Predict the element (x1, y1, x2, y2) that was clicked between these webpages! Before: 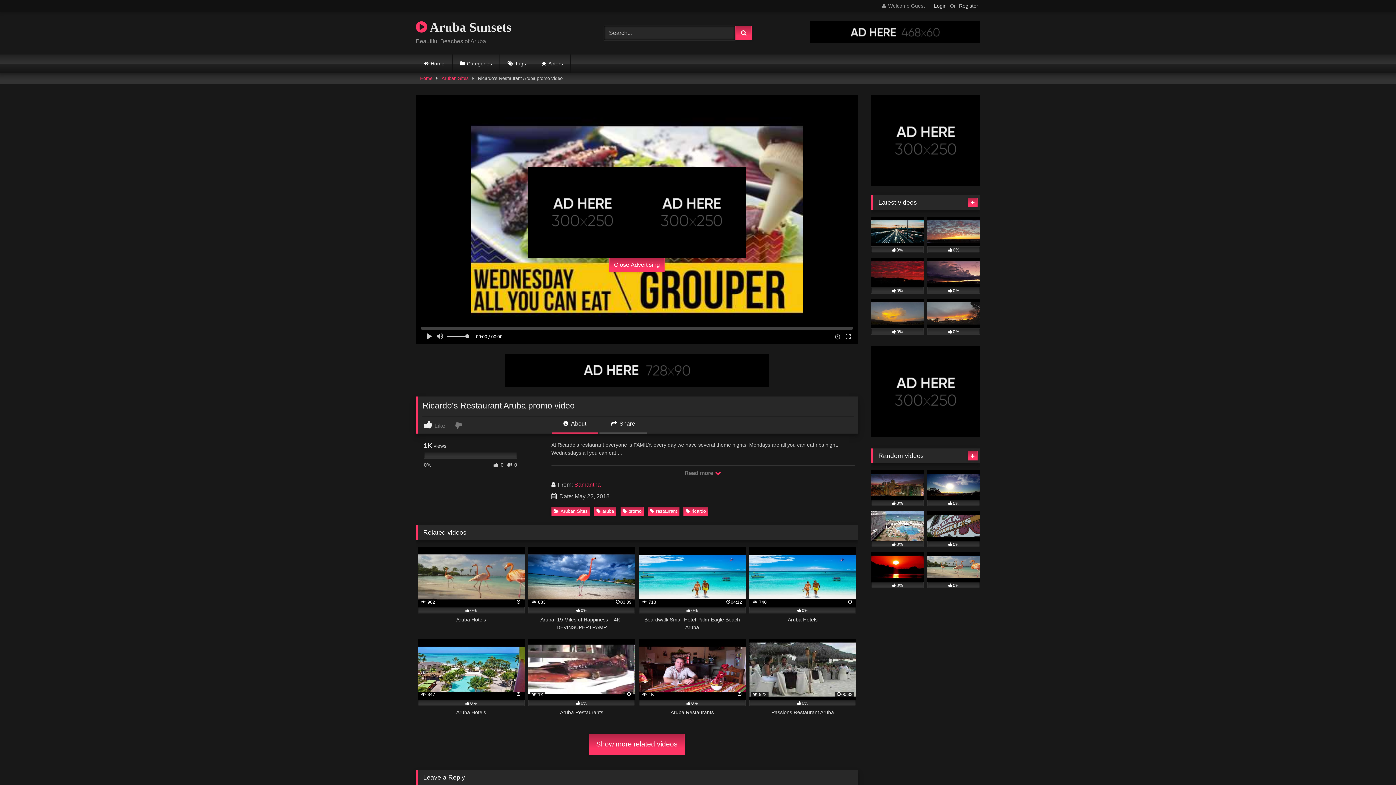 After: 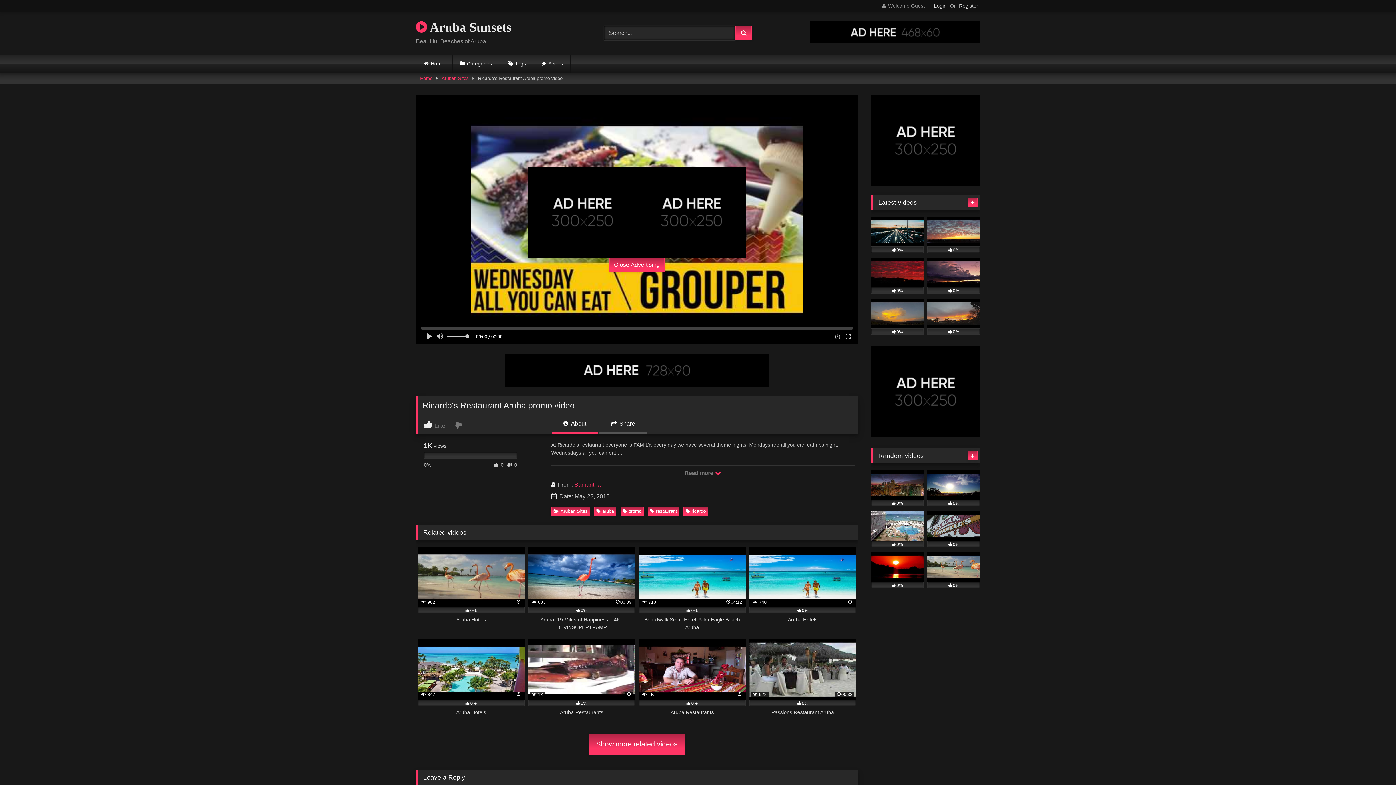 Action: bbox: (504, 381, 769, 388)